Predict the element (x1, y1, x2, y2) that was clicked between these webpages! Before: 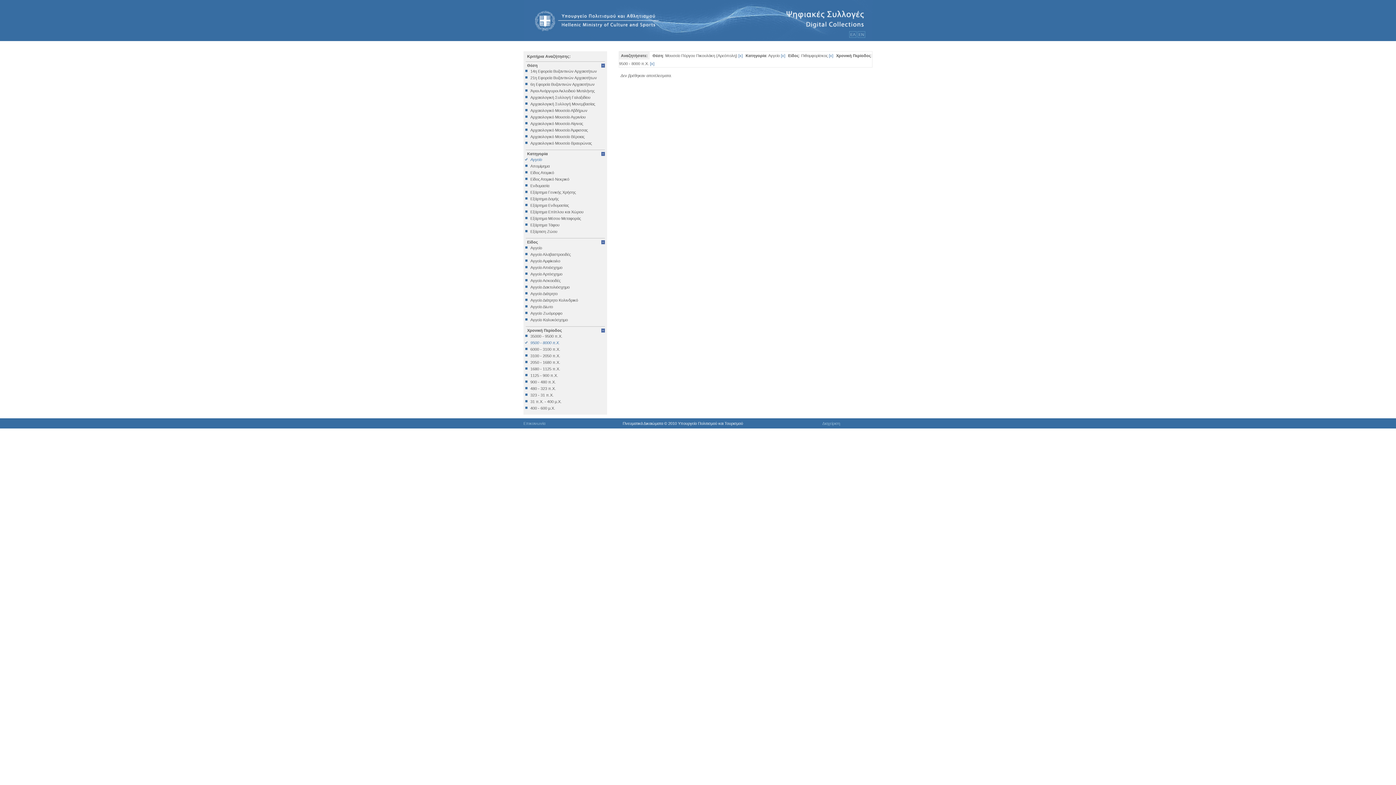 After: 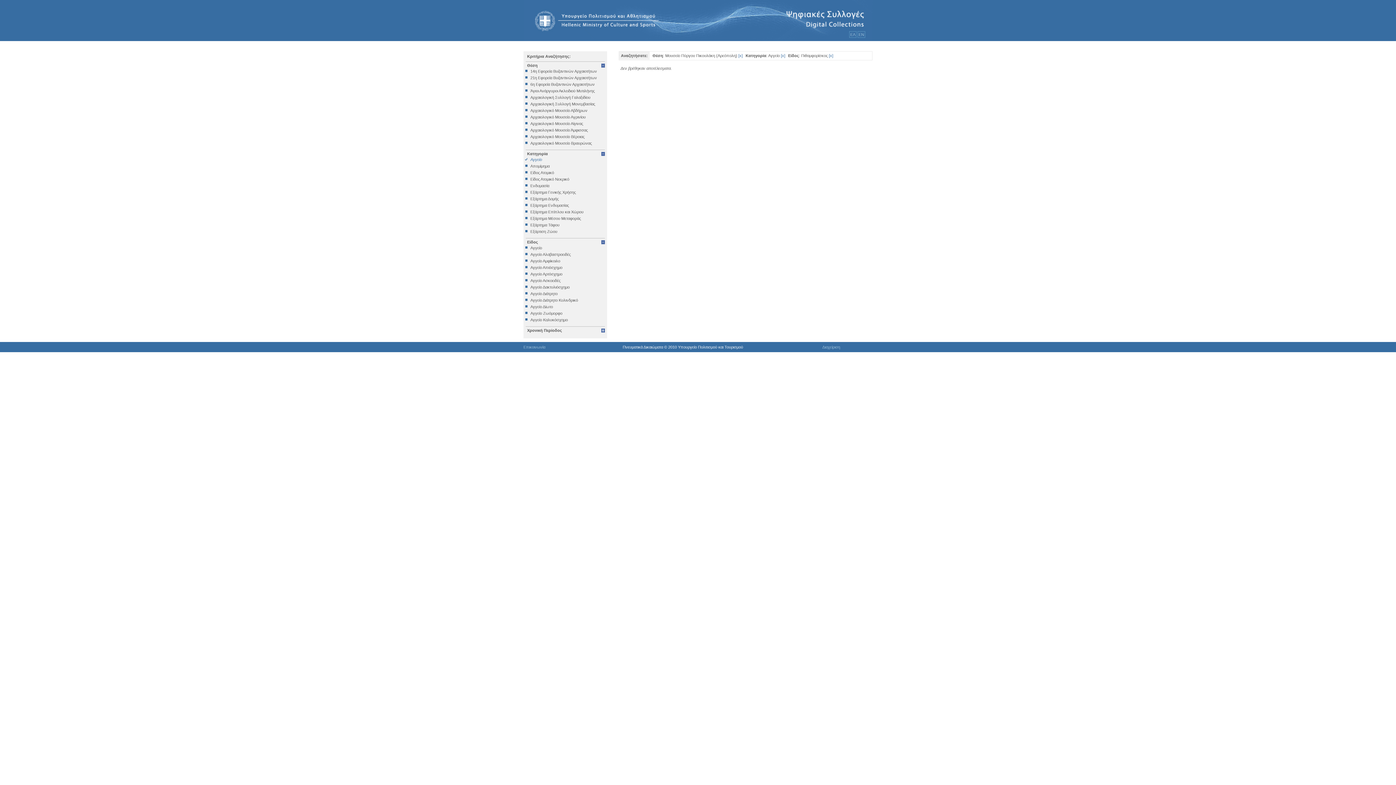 Action: label: 9500 - 8000 π.Χ. bbox: (525, 340, 605, 345)